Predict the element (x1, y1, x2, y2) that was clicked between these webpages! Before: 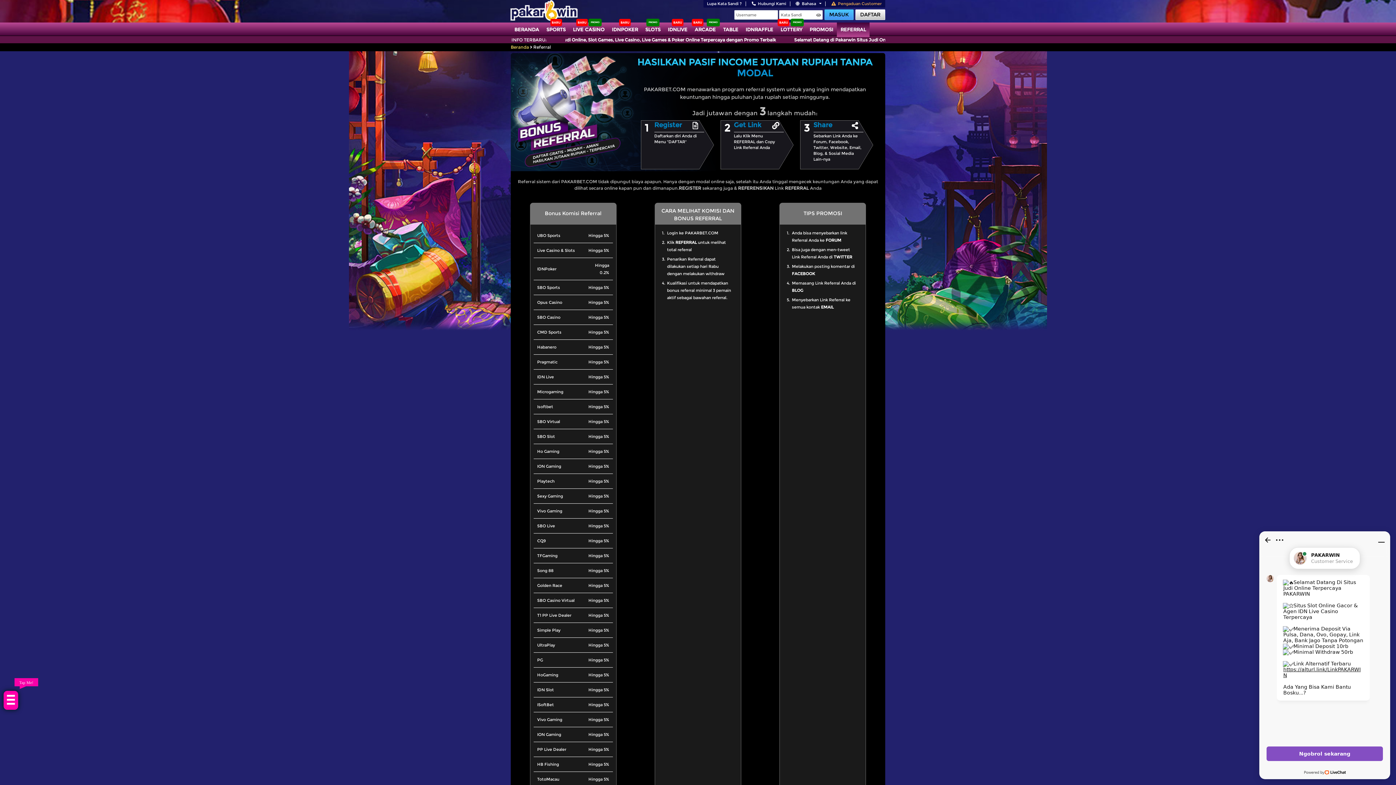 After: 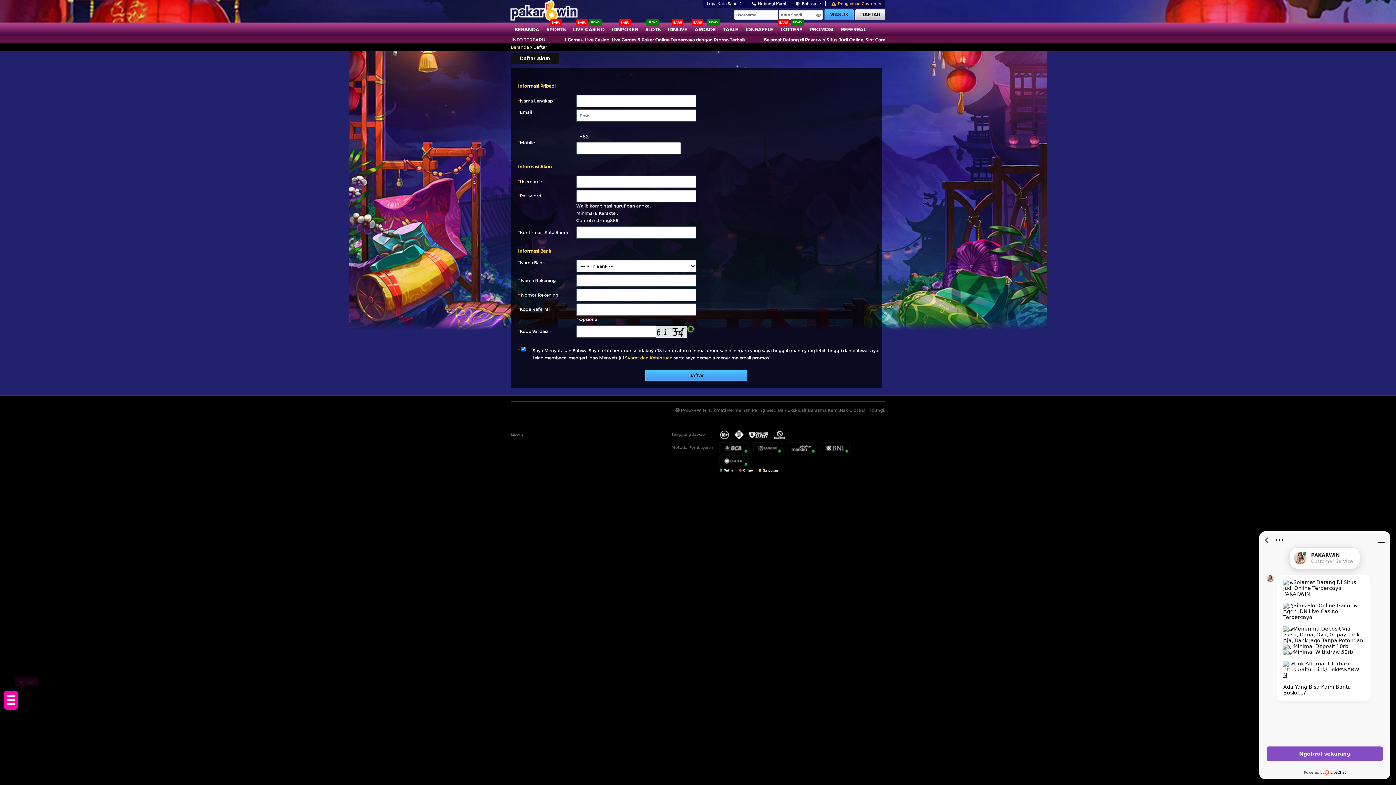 Action: label: DAFTAR bbox: (855, 9, 885, 20)